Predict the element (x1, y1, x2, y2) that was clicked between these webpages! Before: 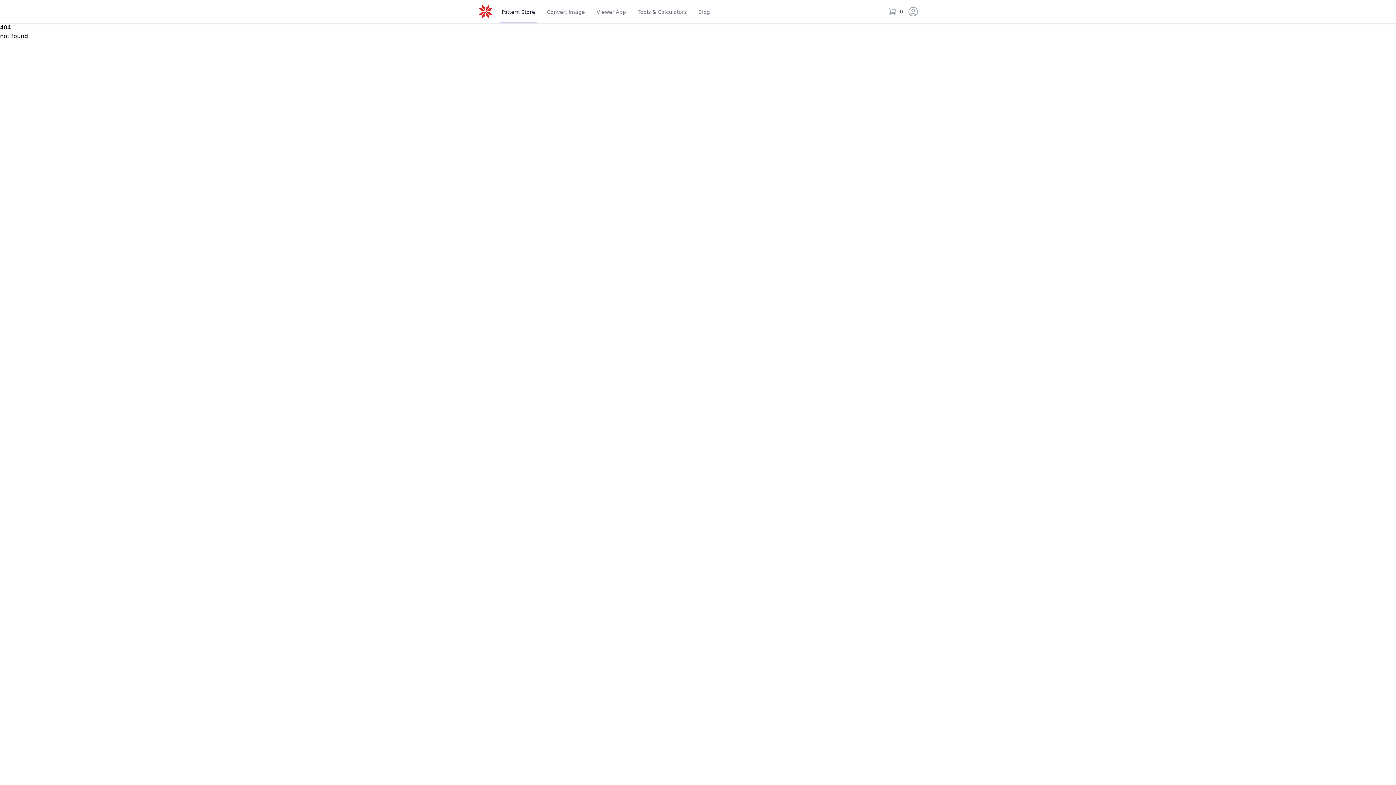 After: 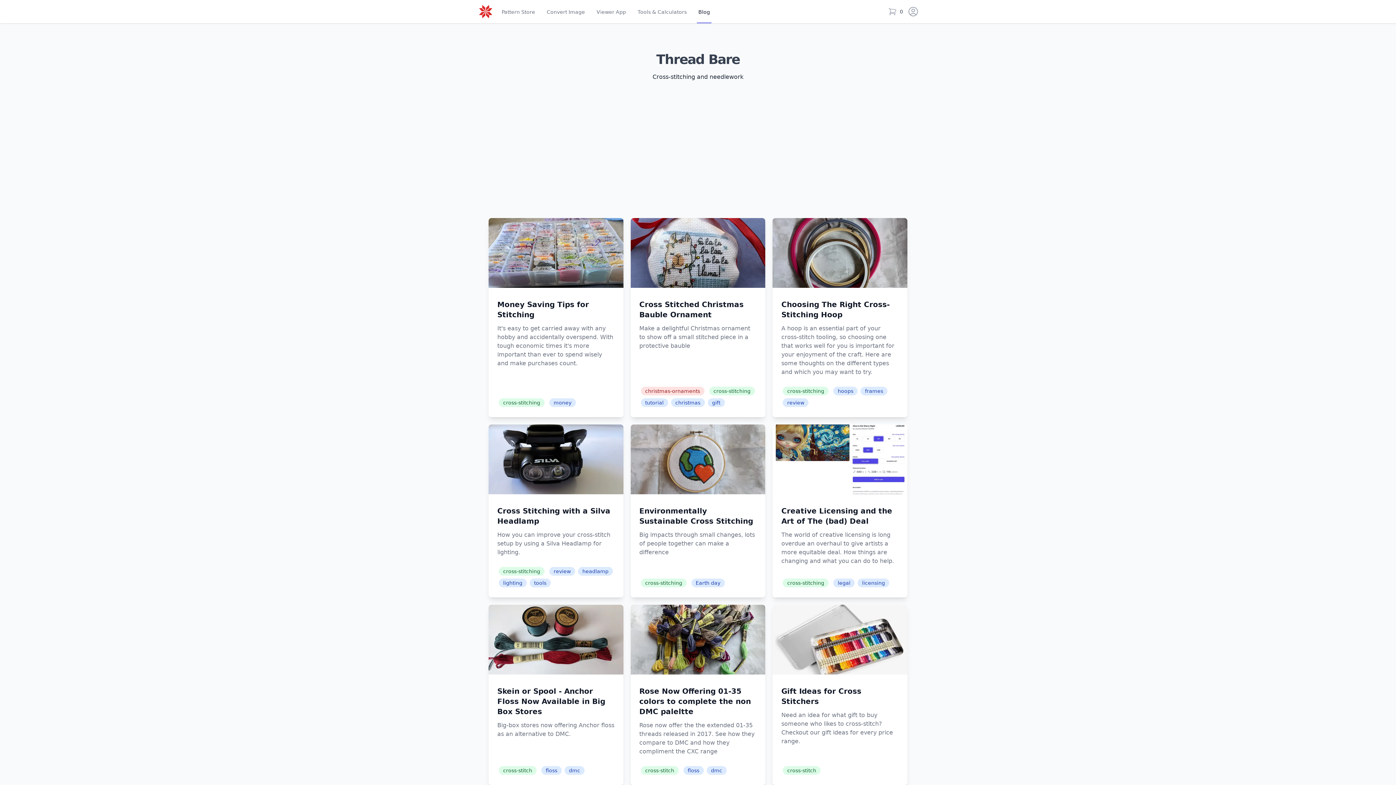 Action: label: Blog bbox: (697, 0, 711, 23)